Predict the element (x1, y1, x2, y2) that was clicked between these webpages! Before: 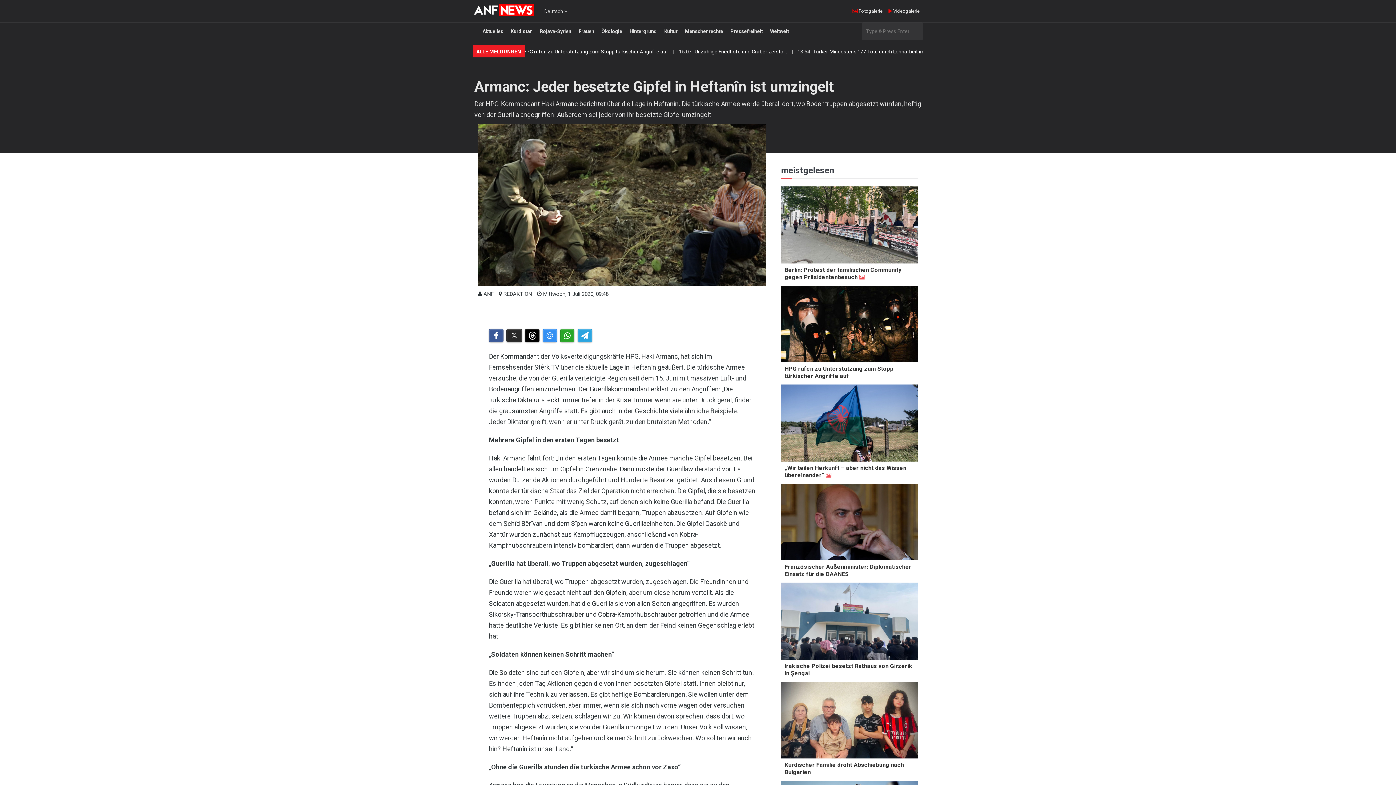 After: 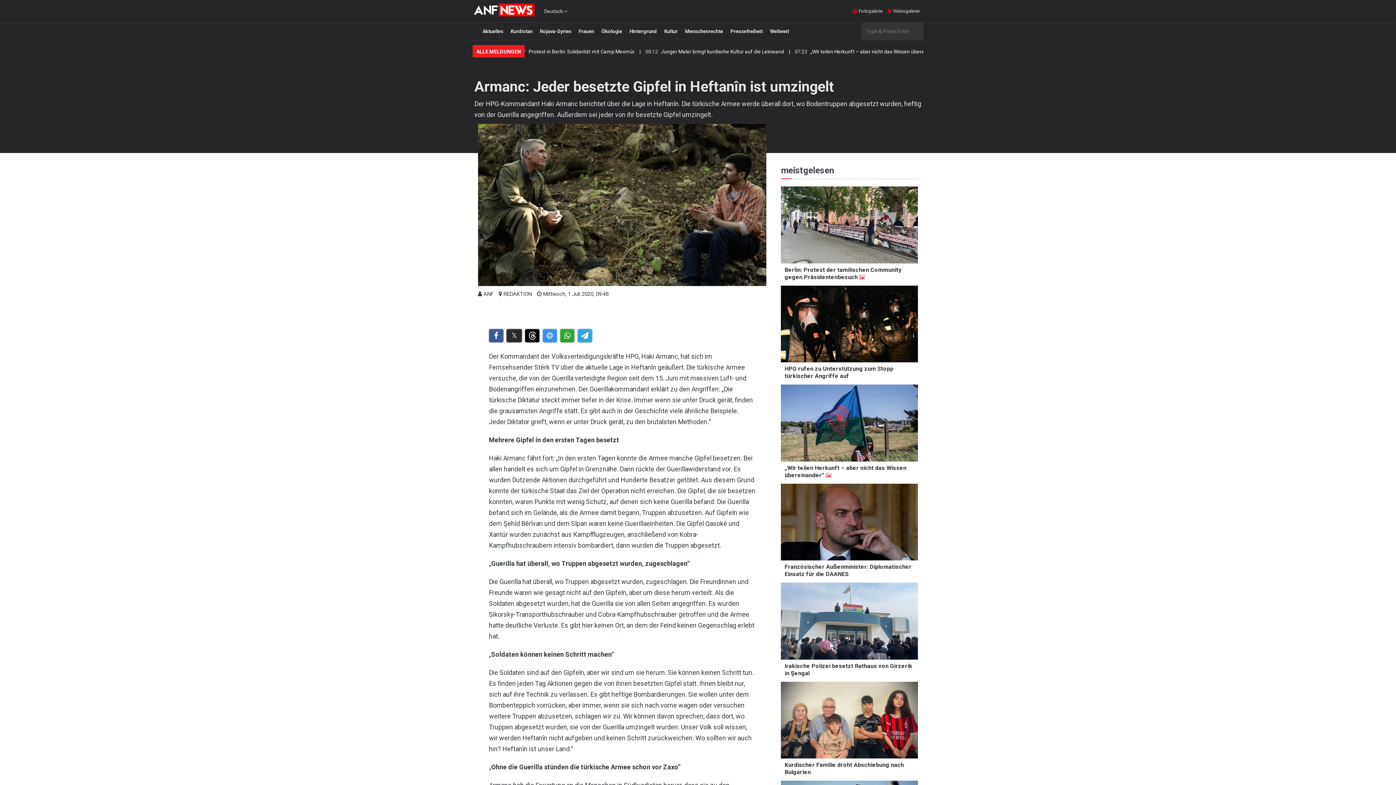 Action: bbox: (506, 328, 522, 342)